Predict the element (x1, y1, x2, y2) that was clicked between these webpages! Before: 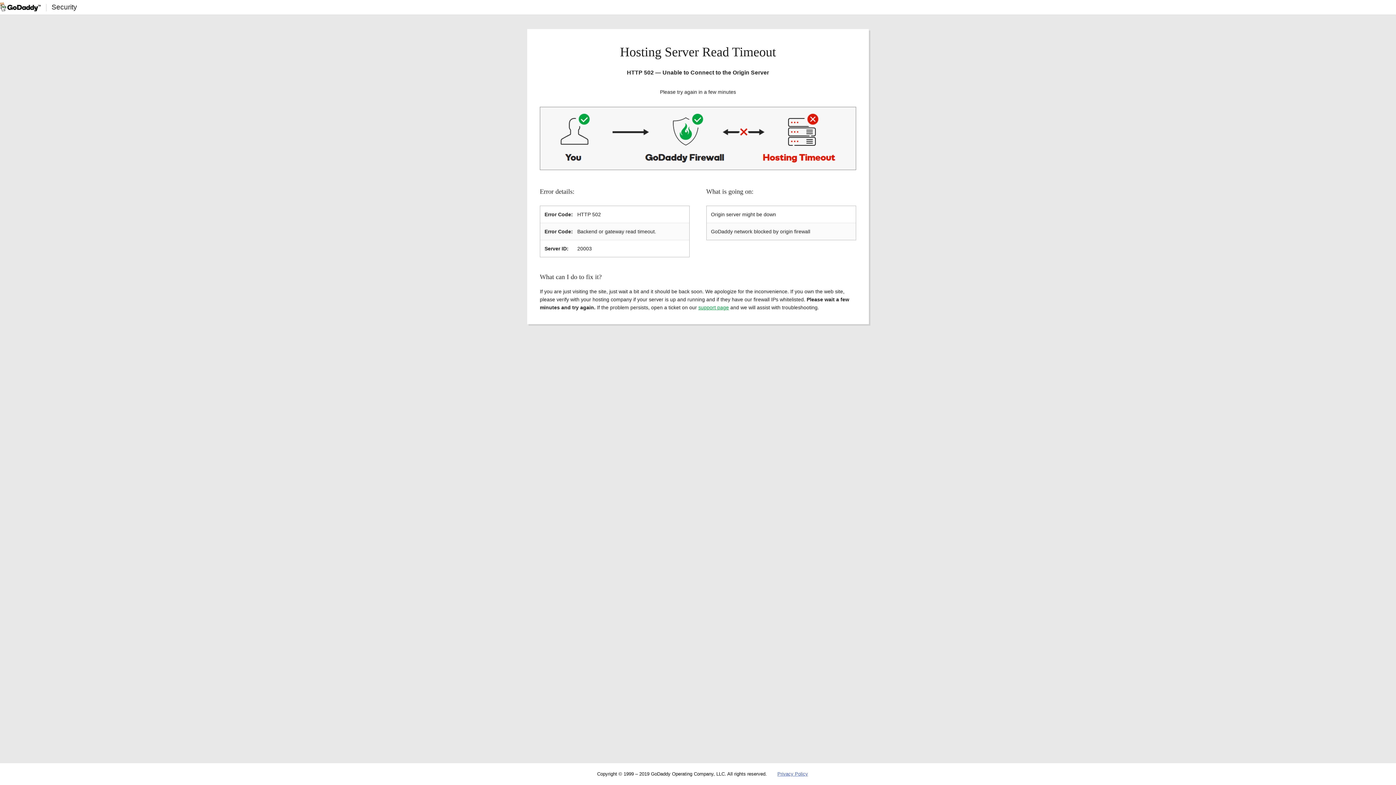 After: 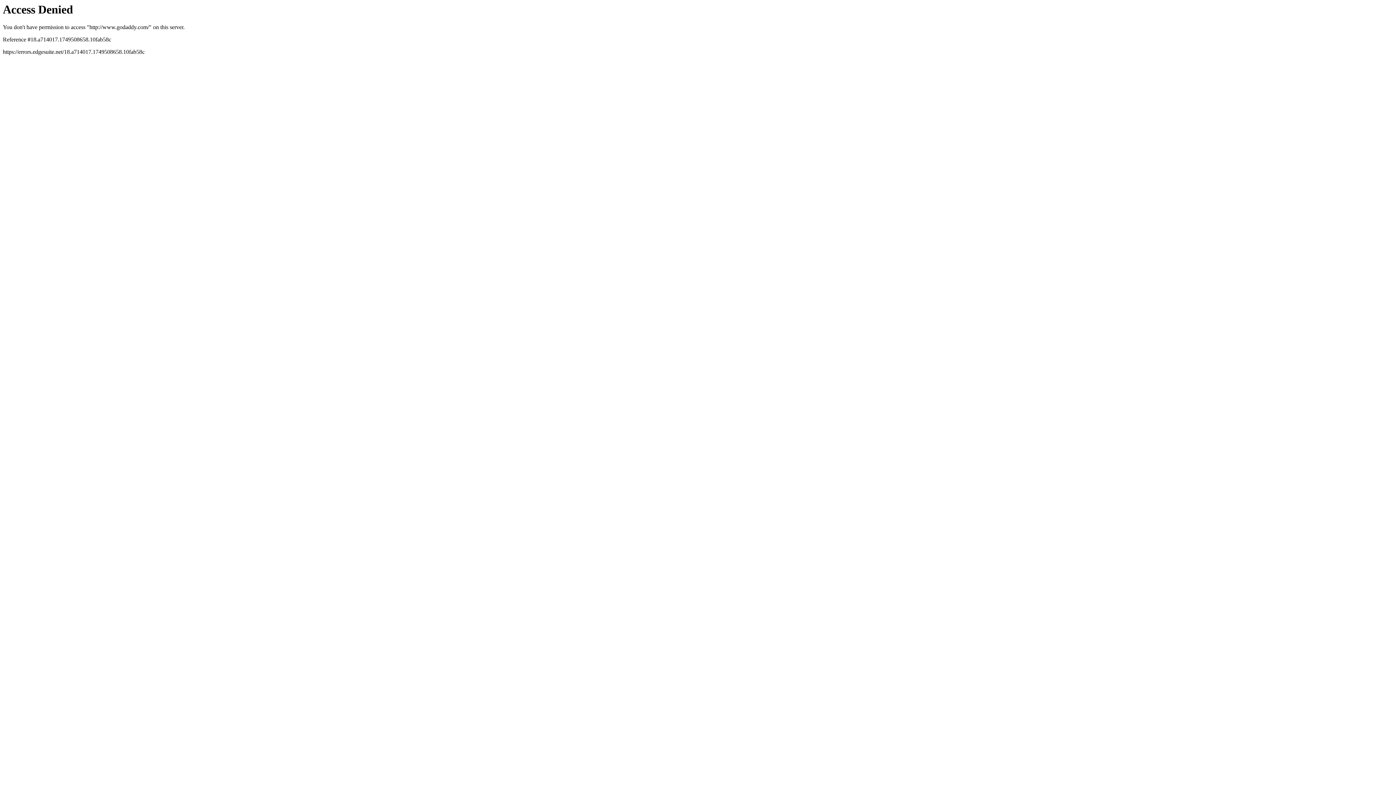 Action: bbox: (0, 2, 40, 11)